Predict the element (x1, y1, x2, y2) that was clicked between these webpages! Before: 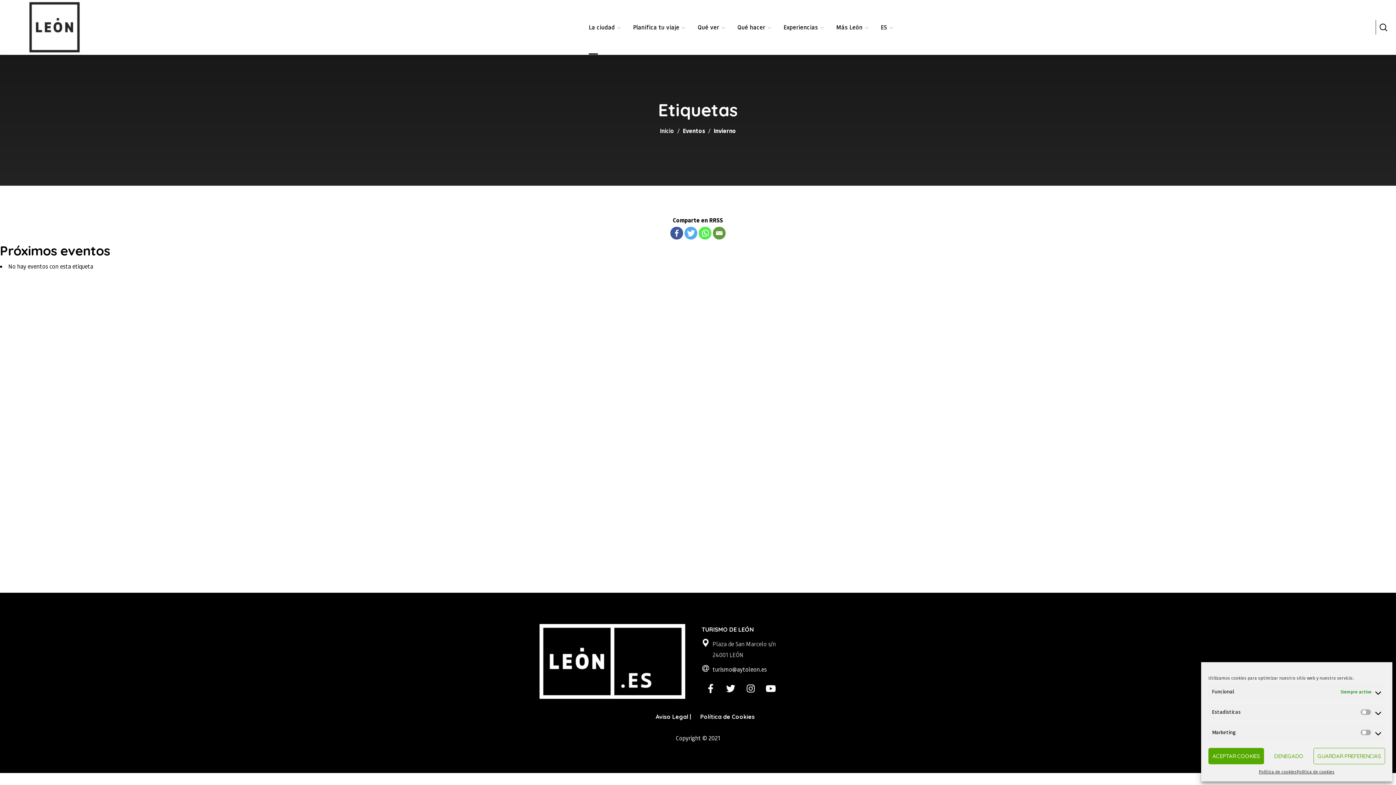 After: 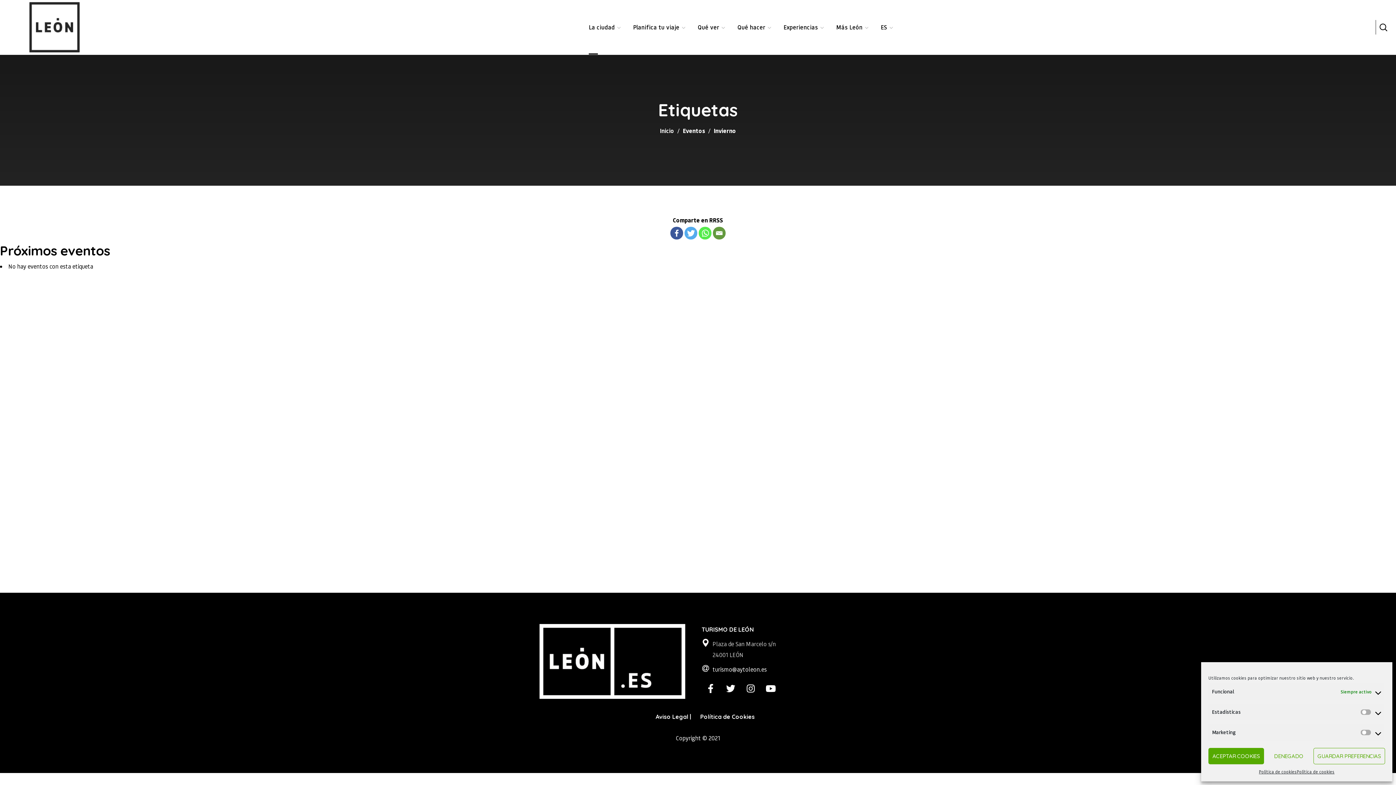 Action: bbox: (670, 226, 683, 239)